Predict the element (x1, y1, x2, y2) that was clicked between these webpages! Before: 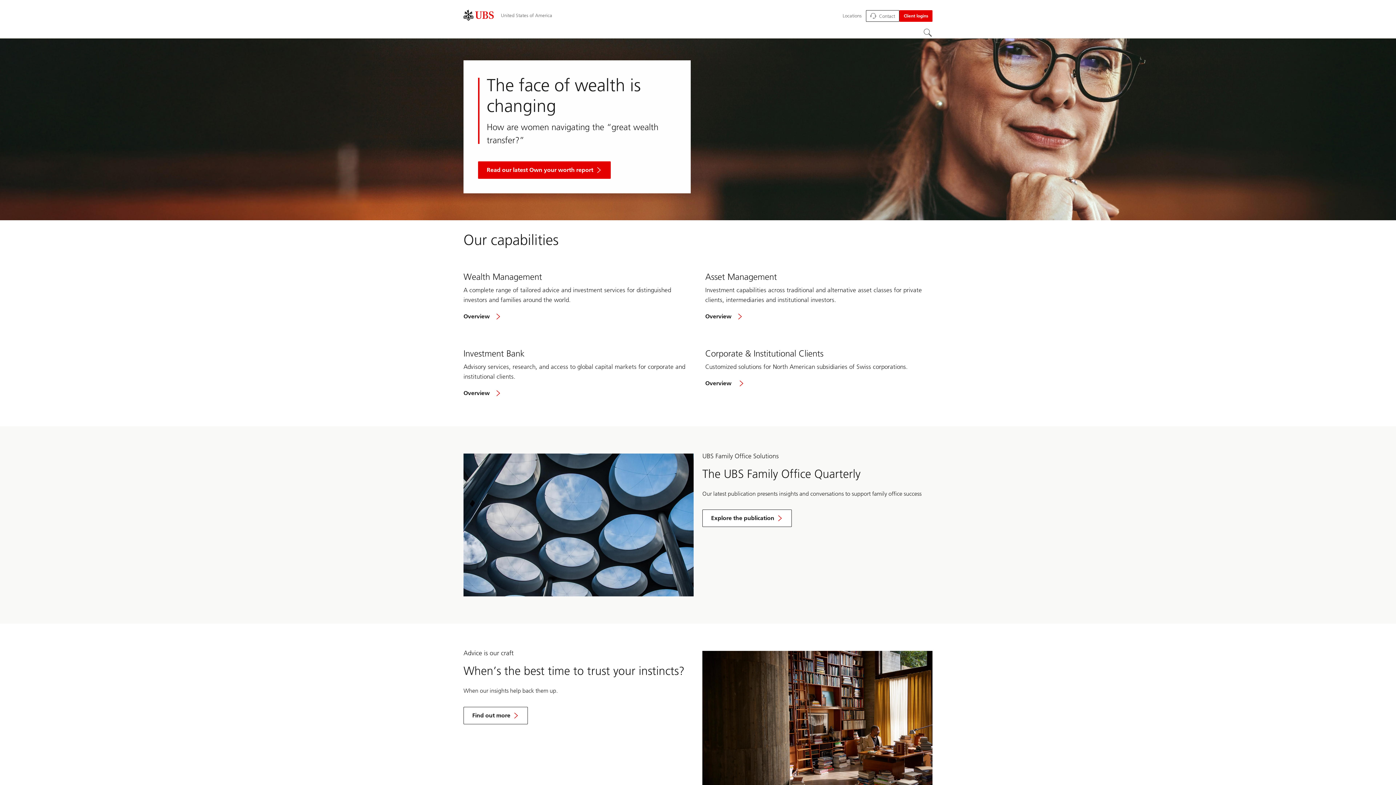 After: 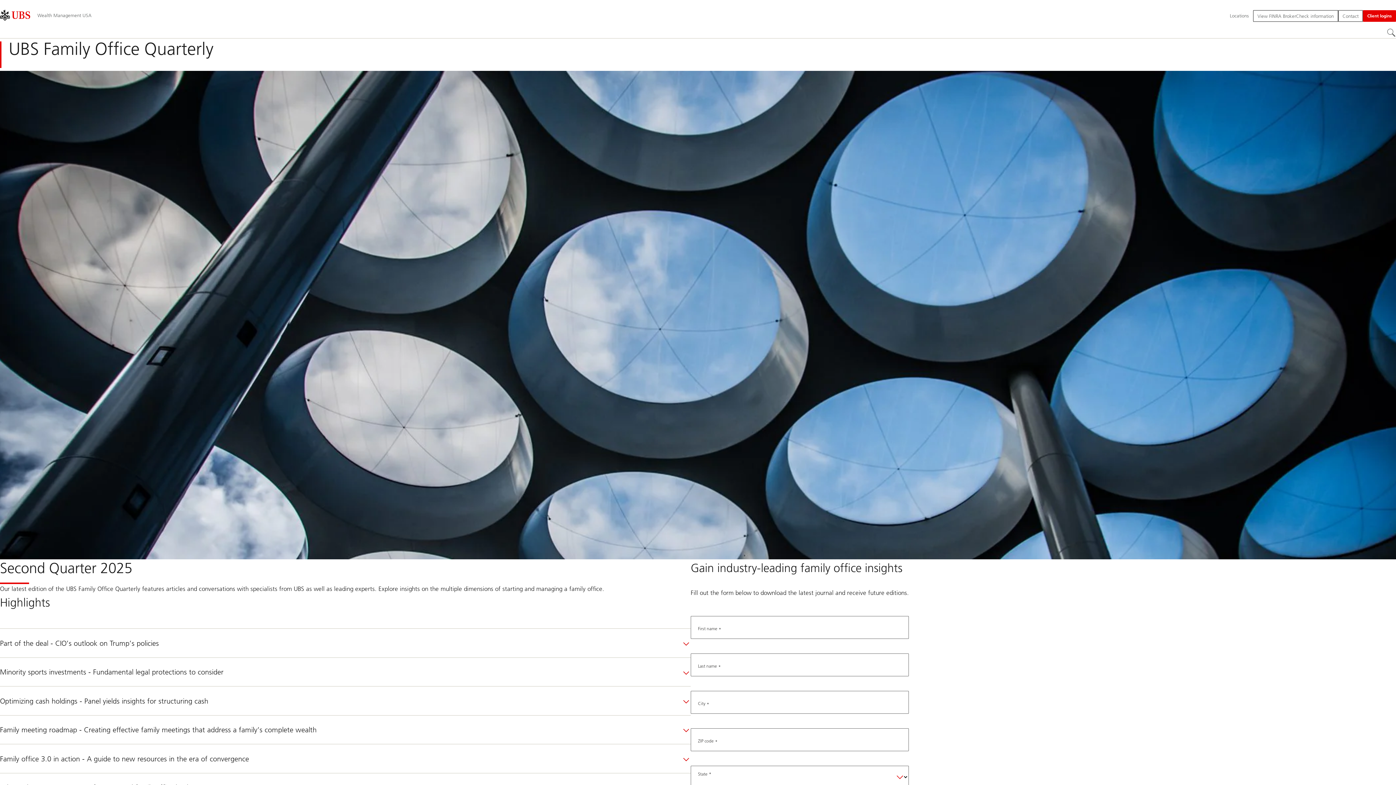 Action: bbox: (463, 453, 693, 596)